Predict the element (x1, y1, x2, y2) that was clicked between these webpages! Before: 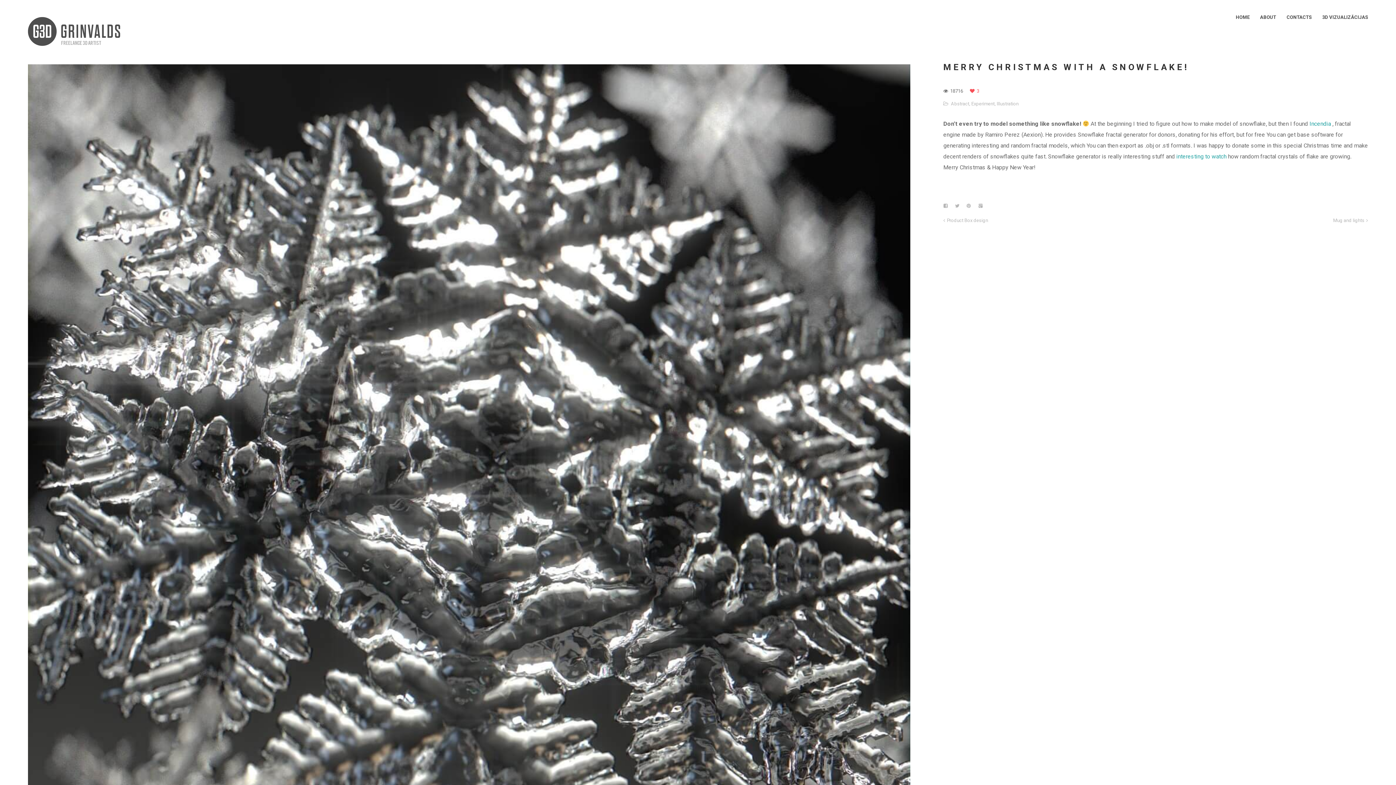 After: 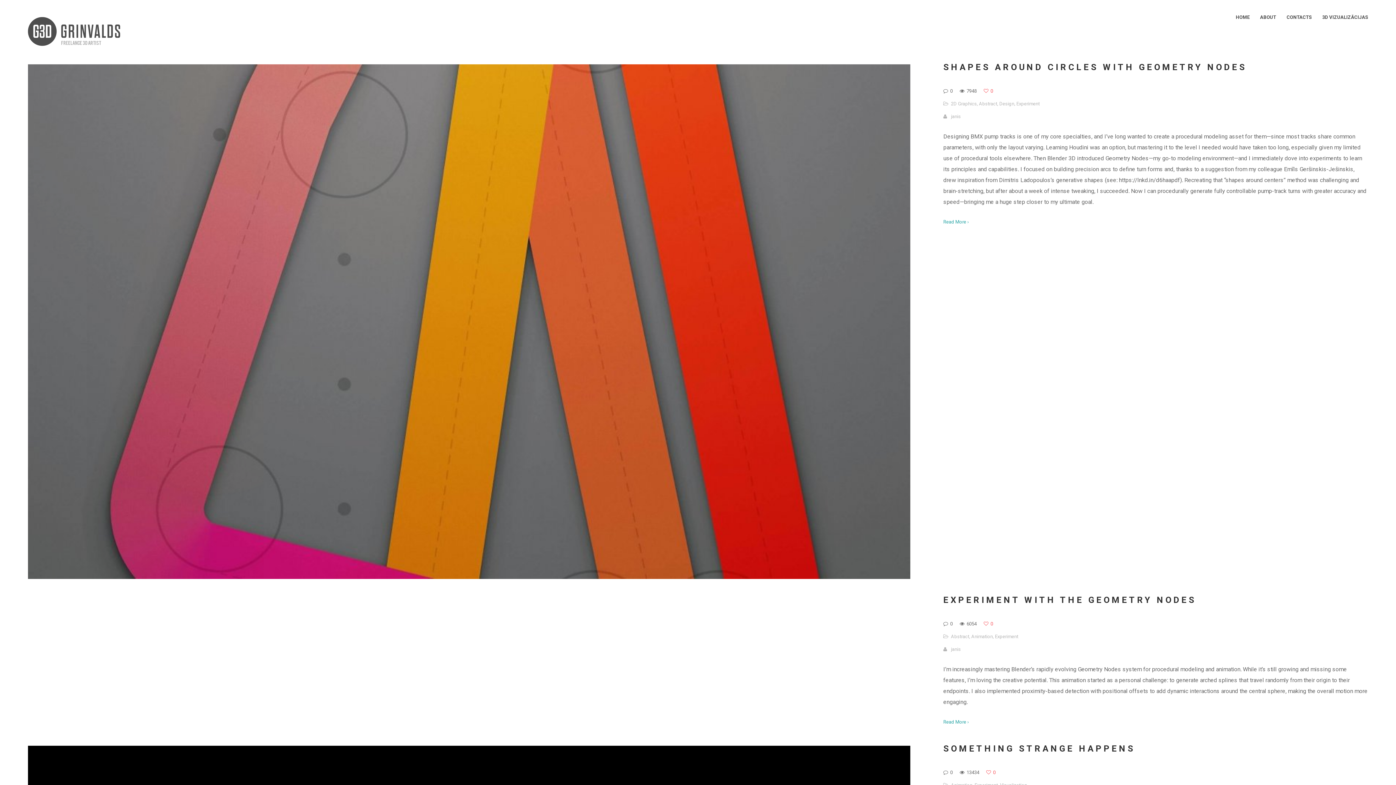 Action: label: Experiment bbox: (971, 101, 994, 106)